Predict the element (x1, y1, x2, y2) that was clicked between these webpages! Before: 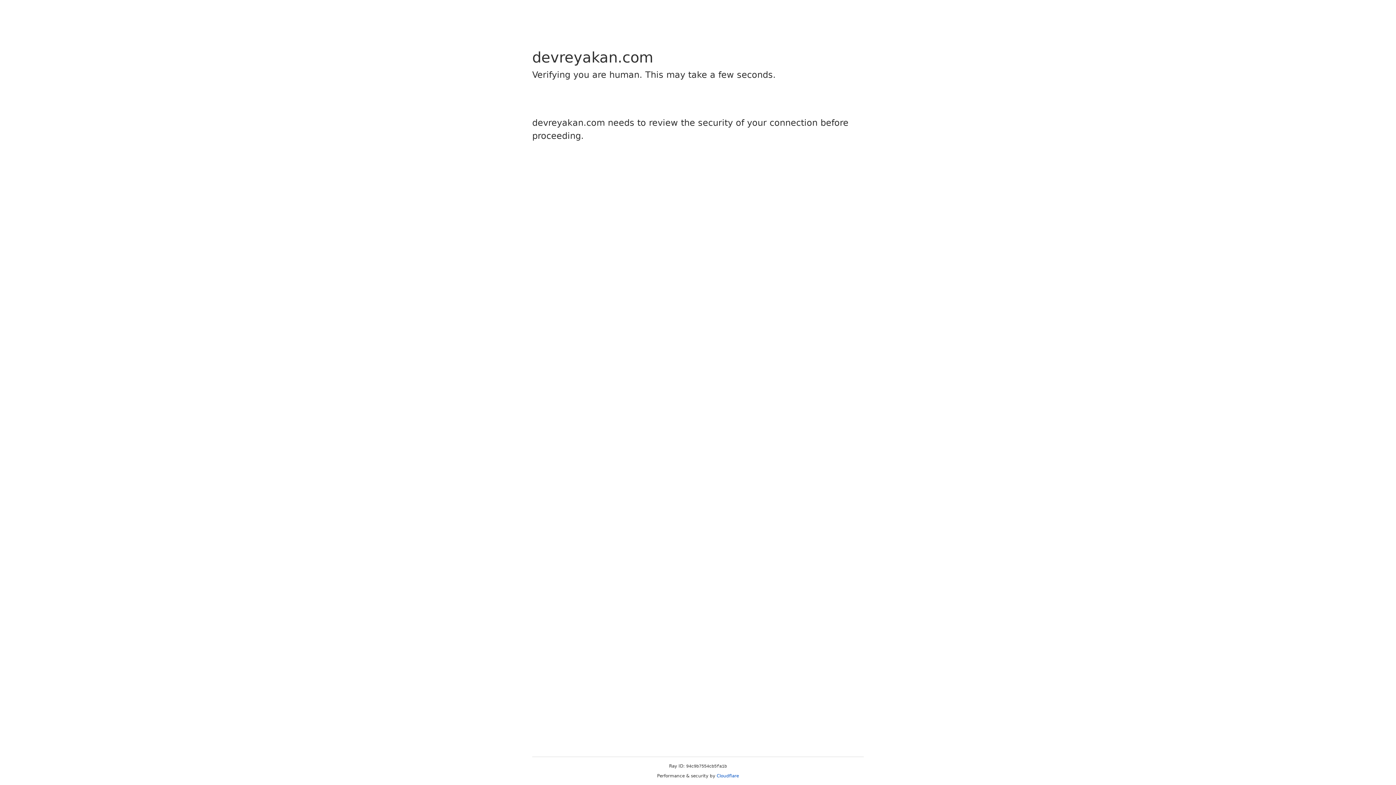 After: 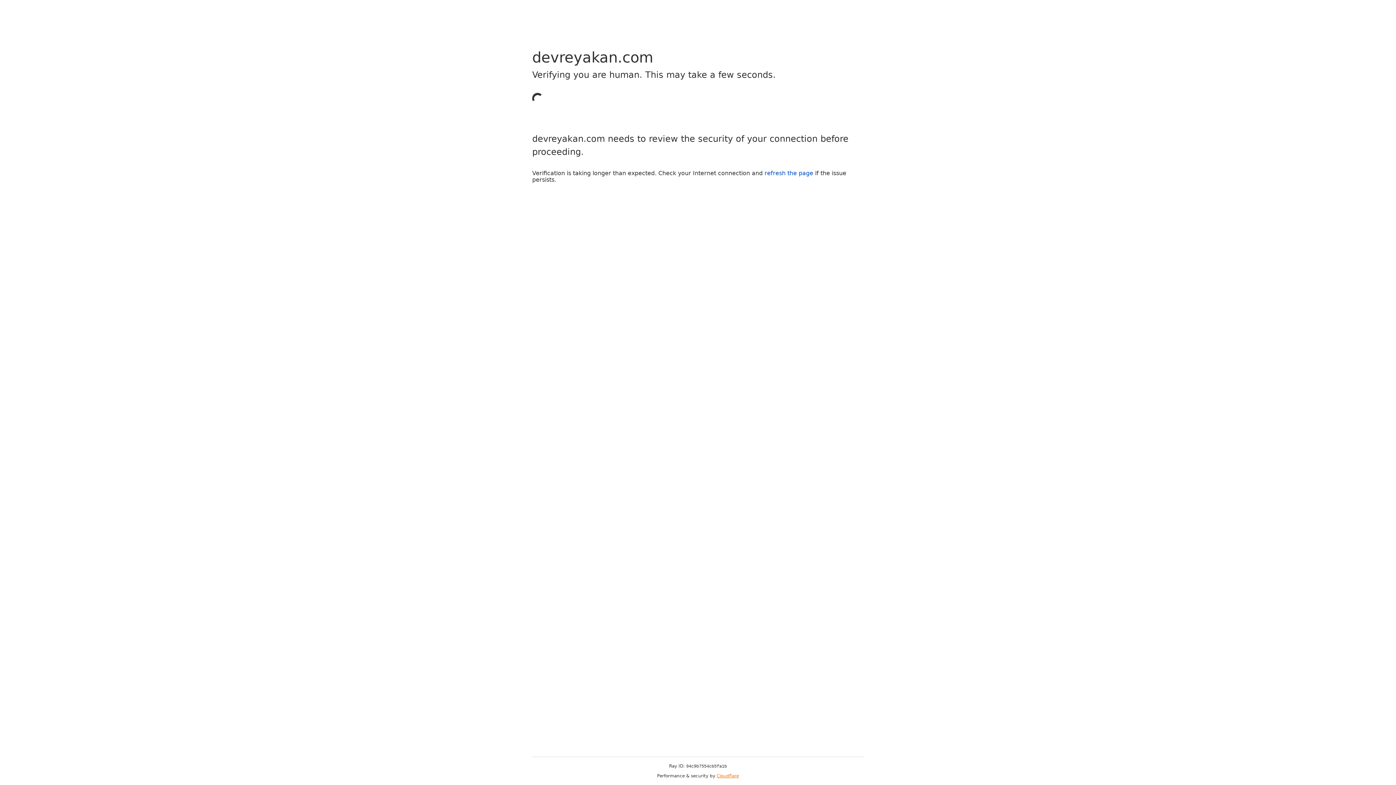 Action: bbox: (716, 773, 739, 778) label: Cloudflare